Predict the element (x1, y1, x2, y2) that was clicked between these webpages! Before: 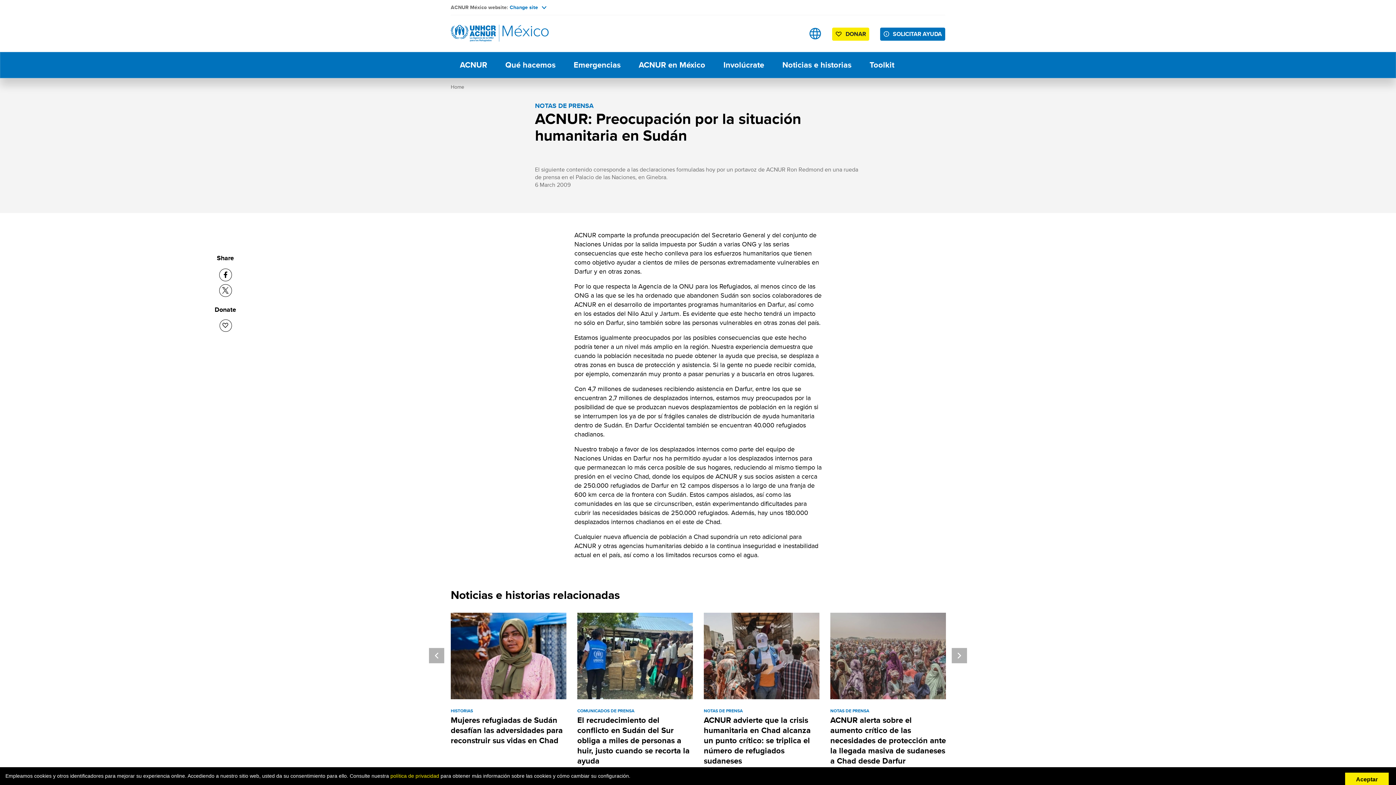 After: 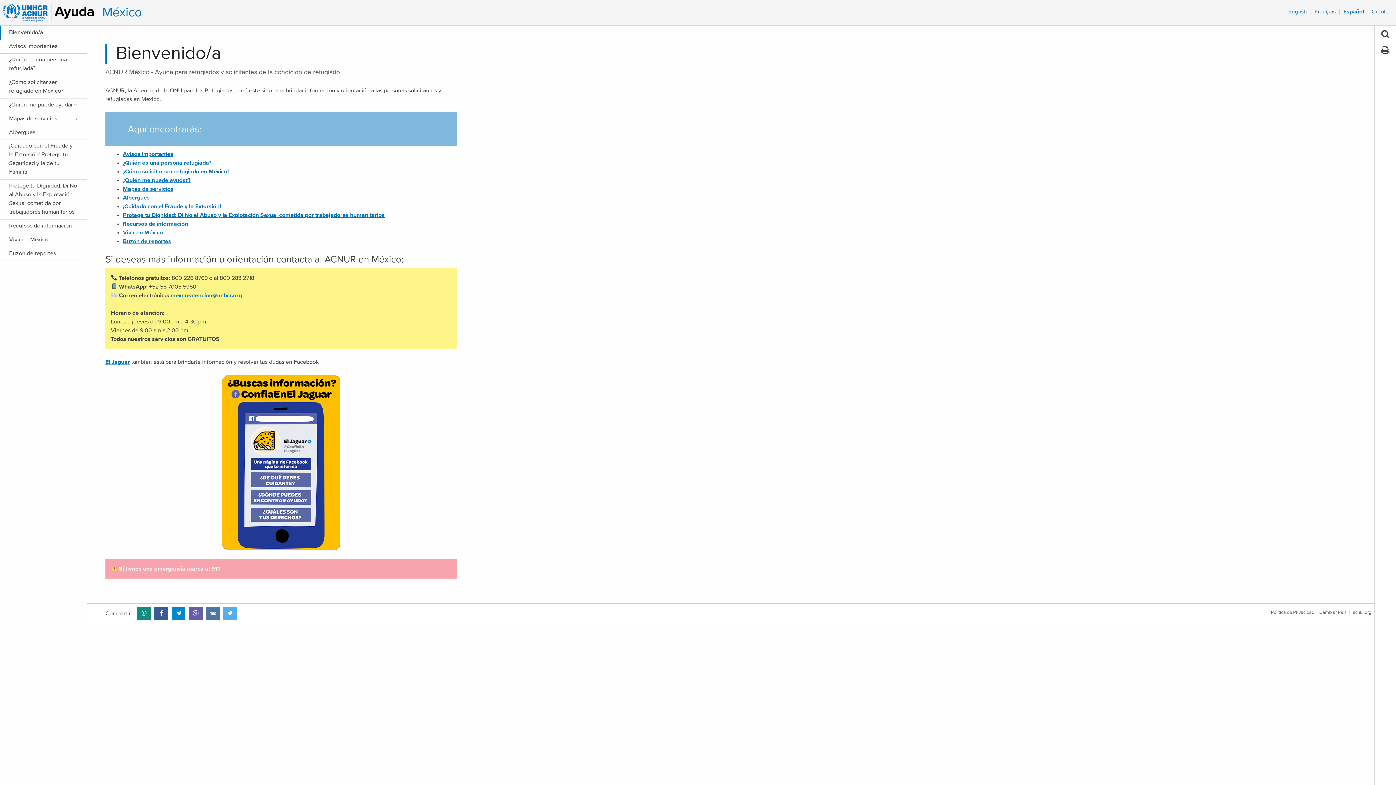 Action: bbox: (880, 27, 945, 40) label: SOLICITAR AYUDA